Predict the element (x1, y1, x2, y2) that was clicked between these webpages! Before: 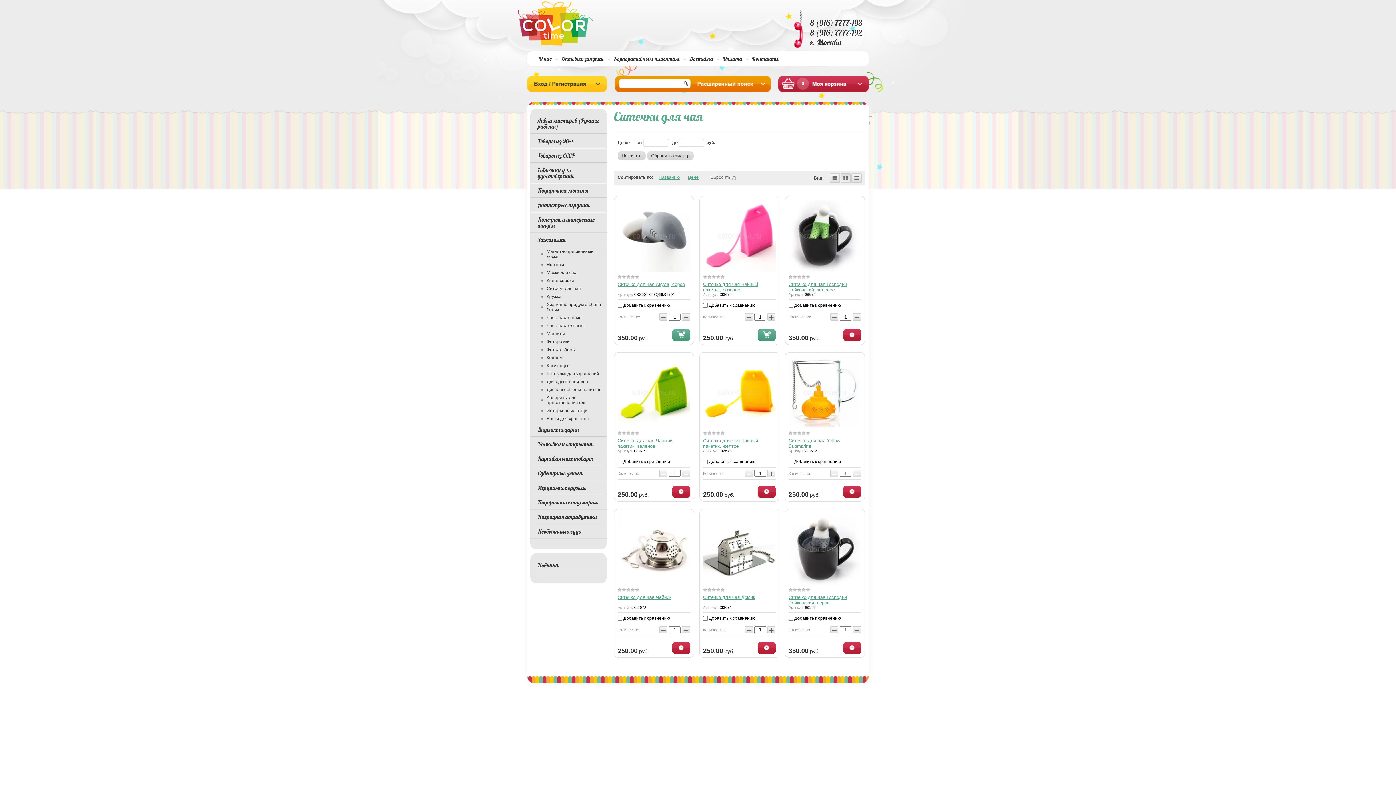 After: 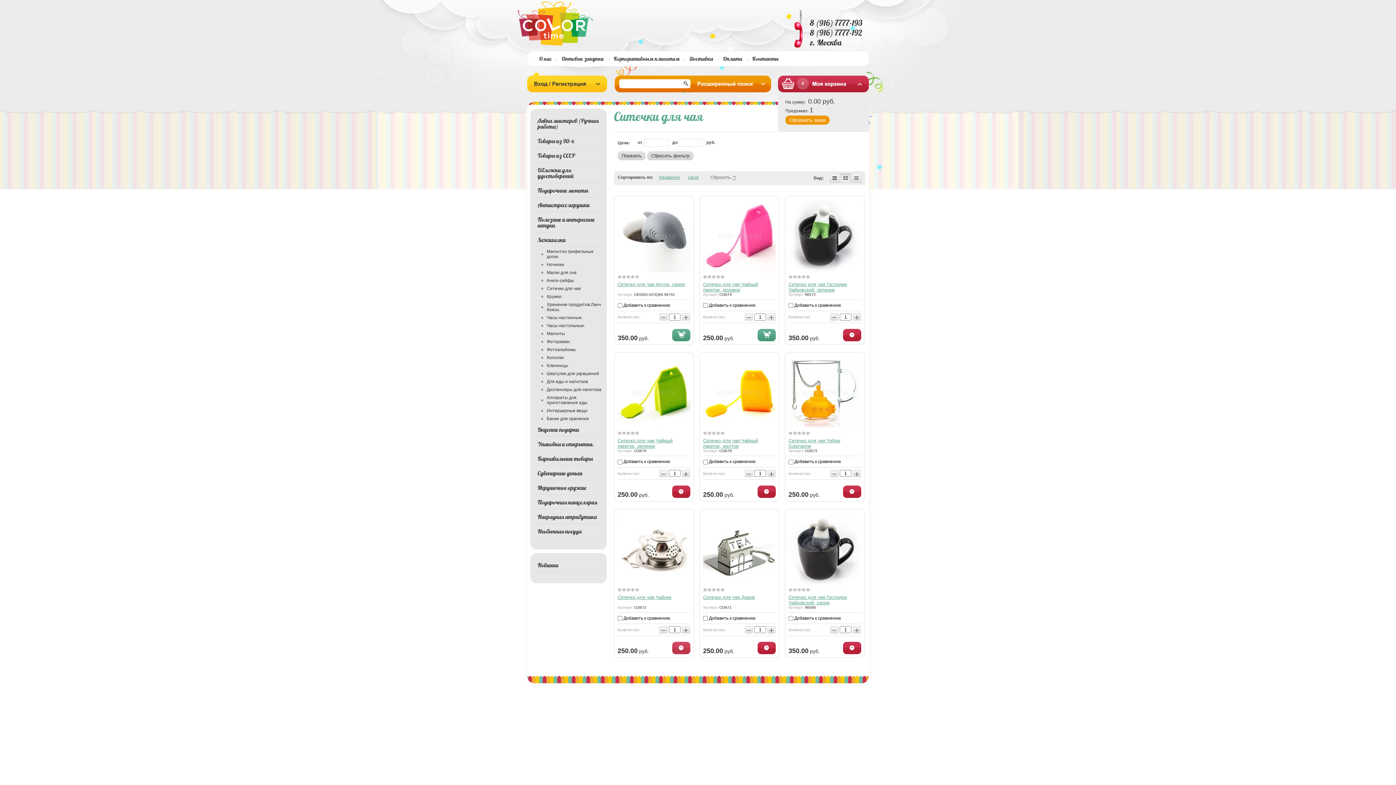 Action: label: Предзаказ bbox: (672, 642, 690, 654)